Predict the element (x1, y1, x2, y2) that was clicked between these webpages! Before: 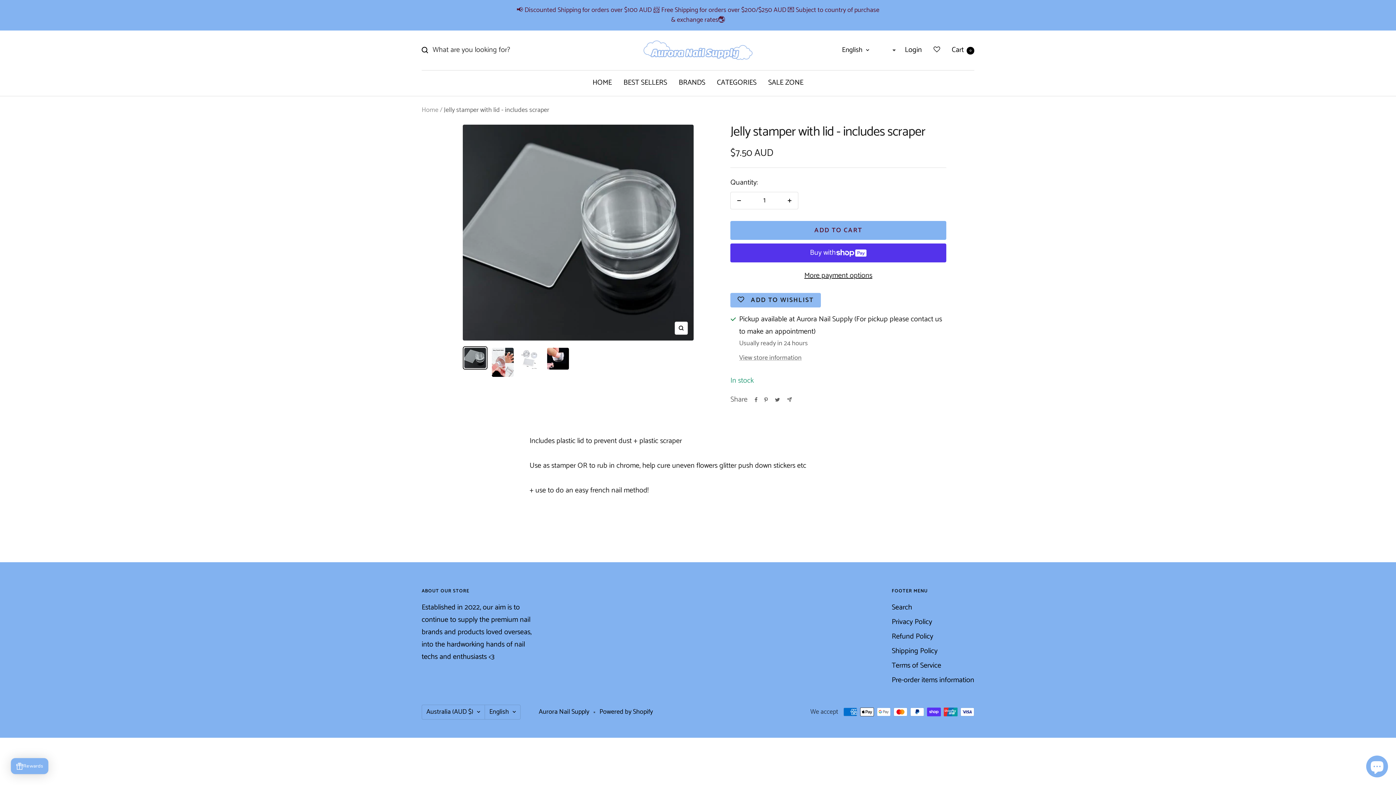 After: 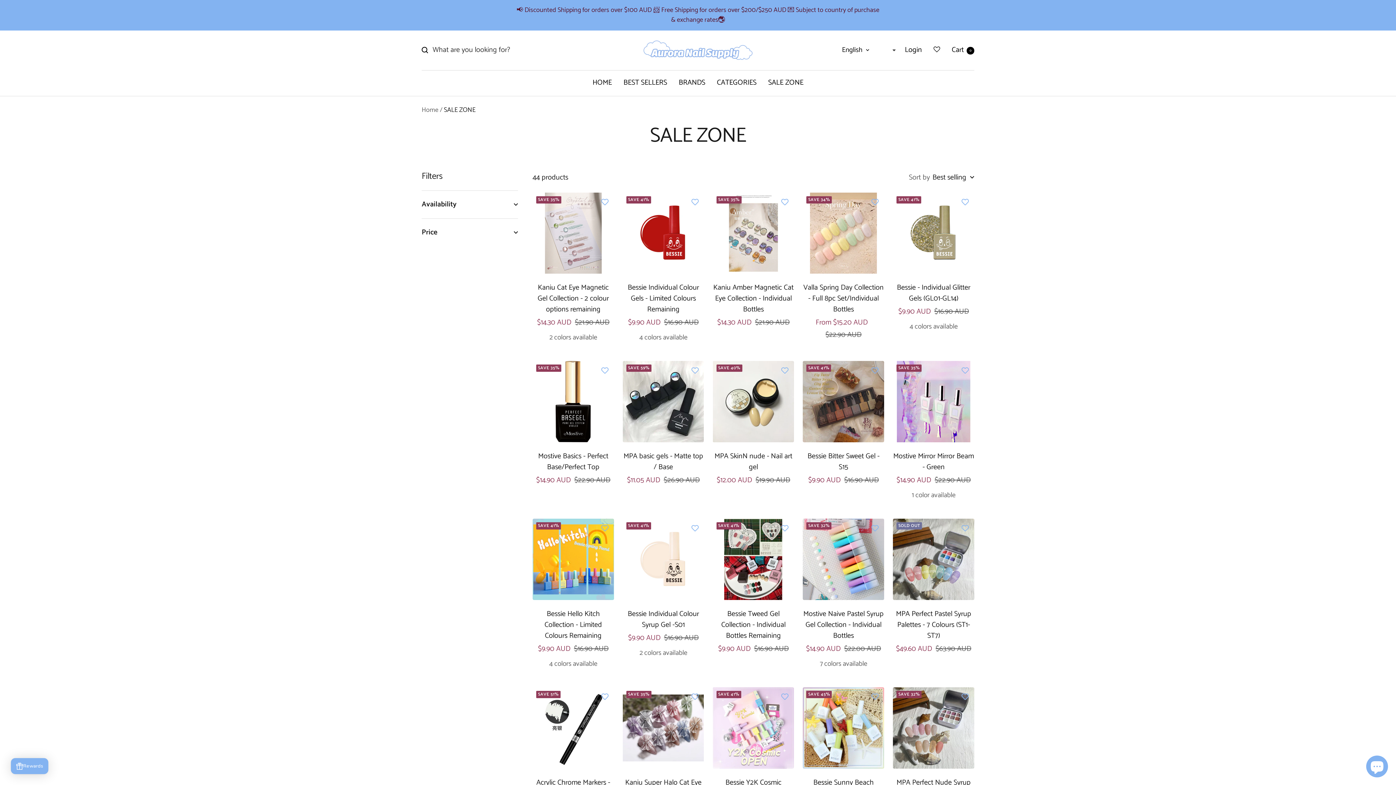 Action: bbox: (768, 76, 803, 88) label: SALE ZONE